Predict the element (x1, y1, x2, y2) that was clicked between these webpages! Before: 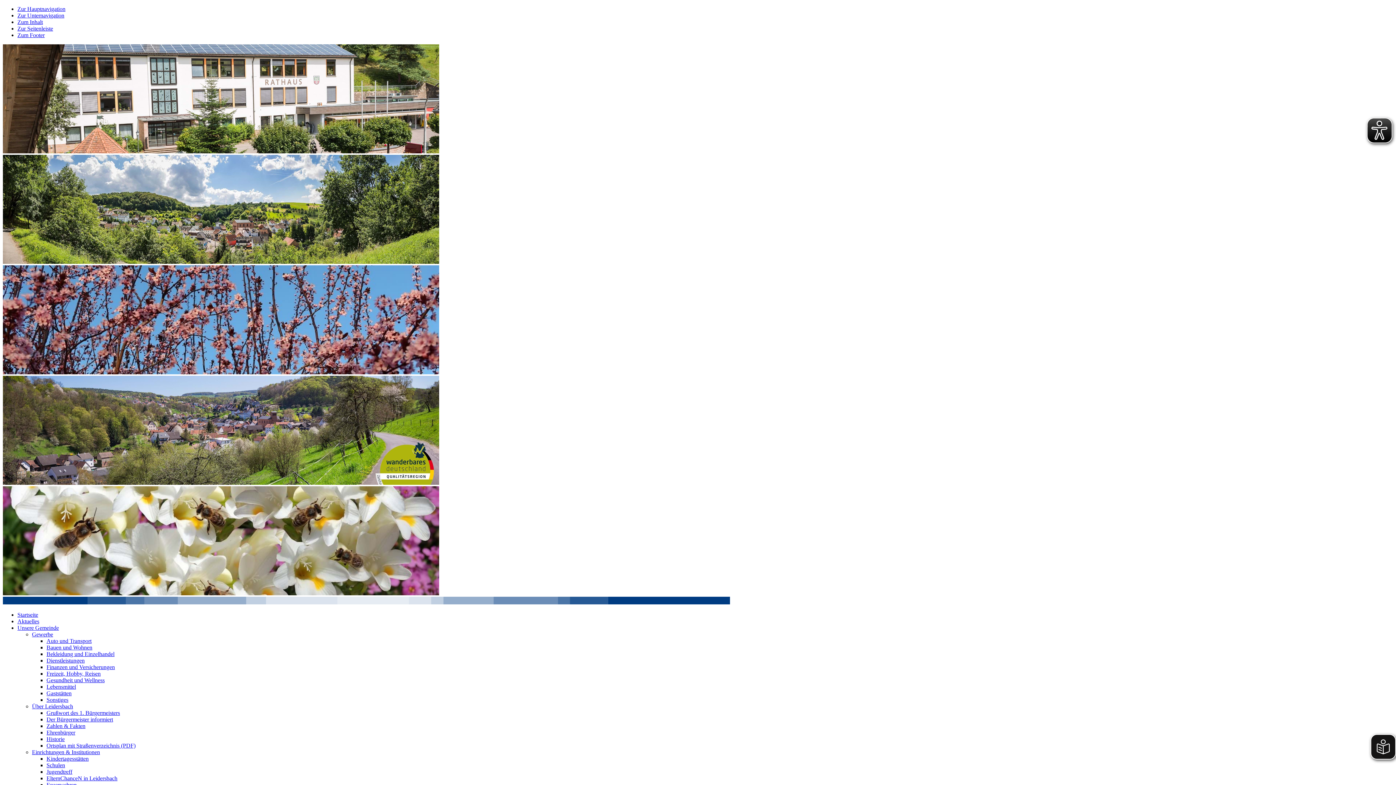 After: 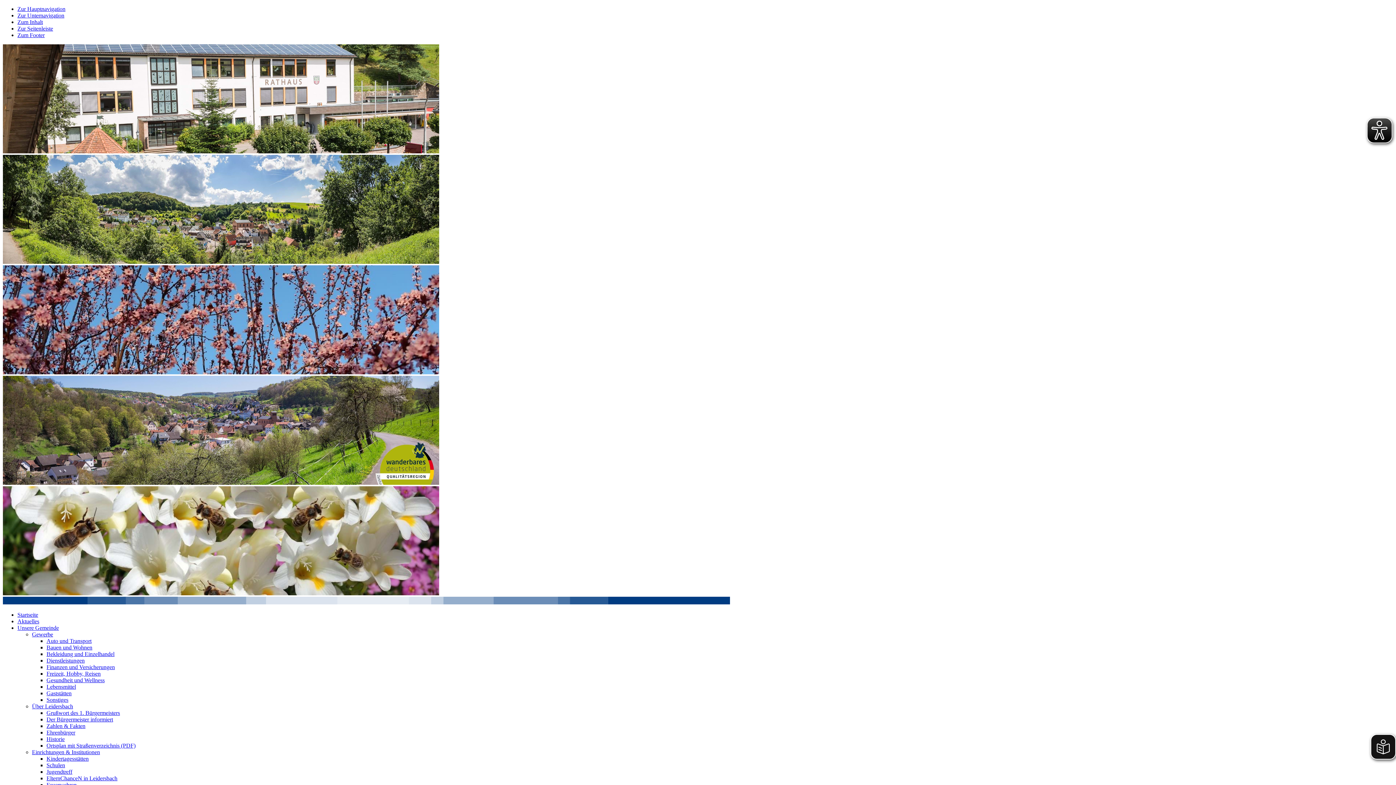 Action: bbox: (46, 729, 75, 736) label: Ehrenbürger